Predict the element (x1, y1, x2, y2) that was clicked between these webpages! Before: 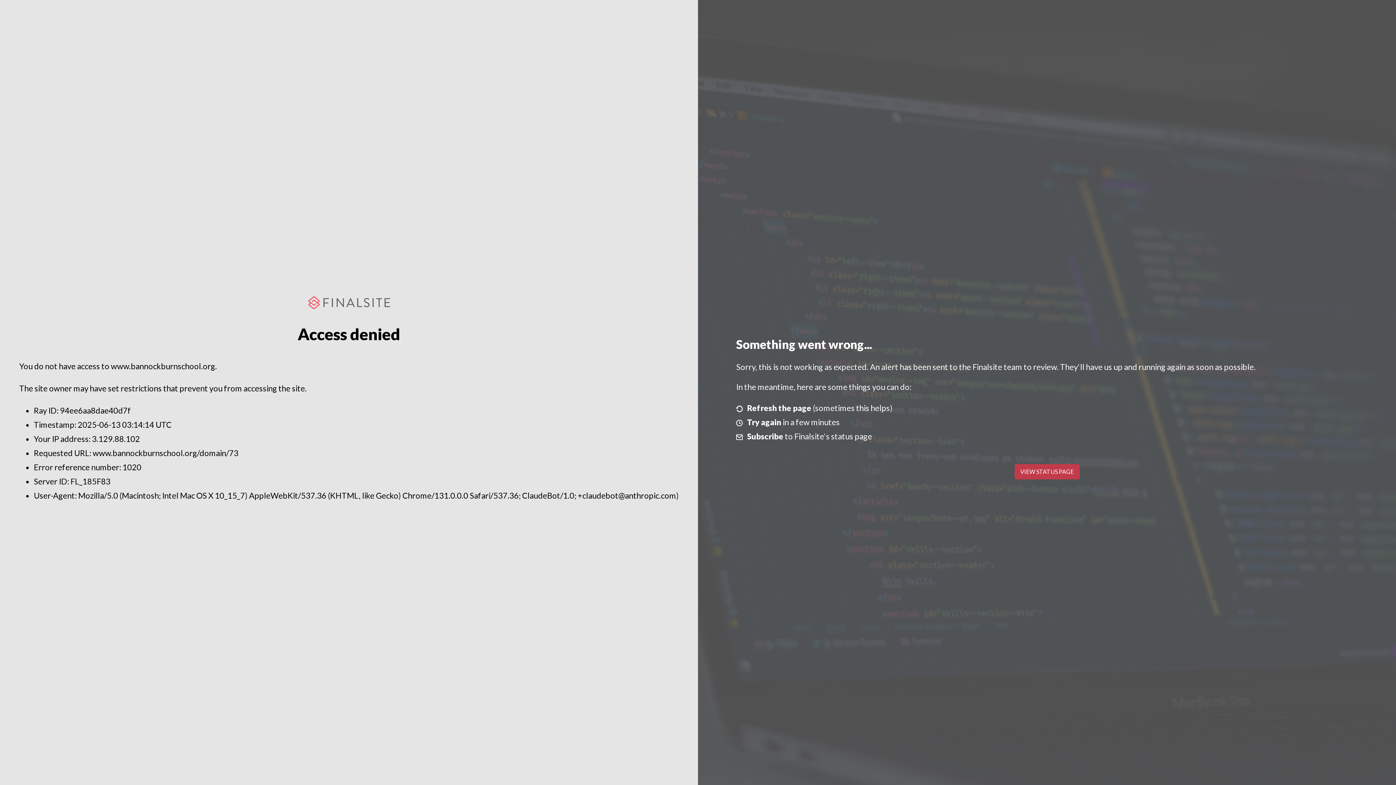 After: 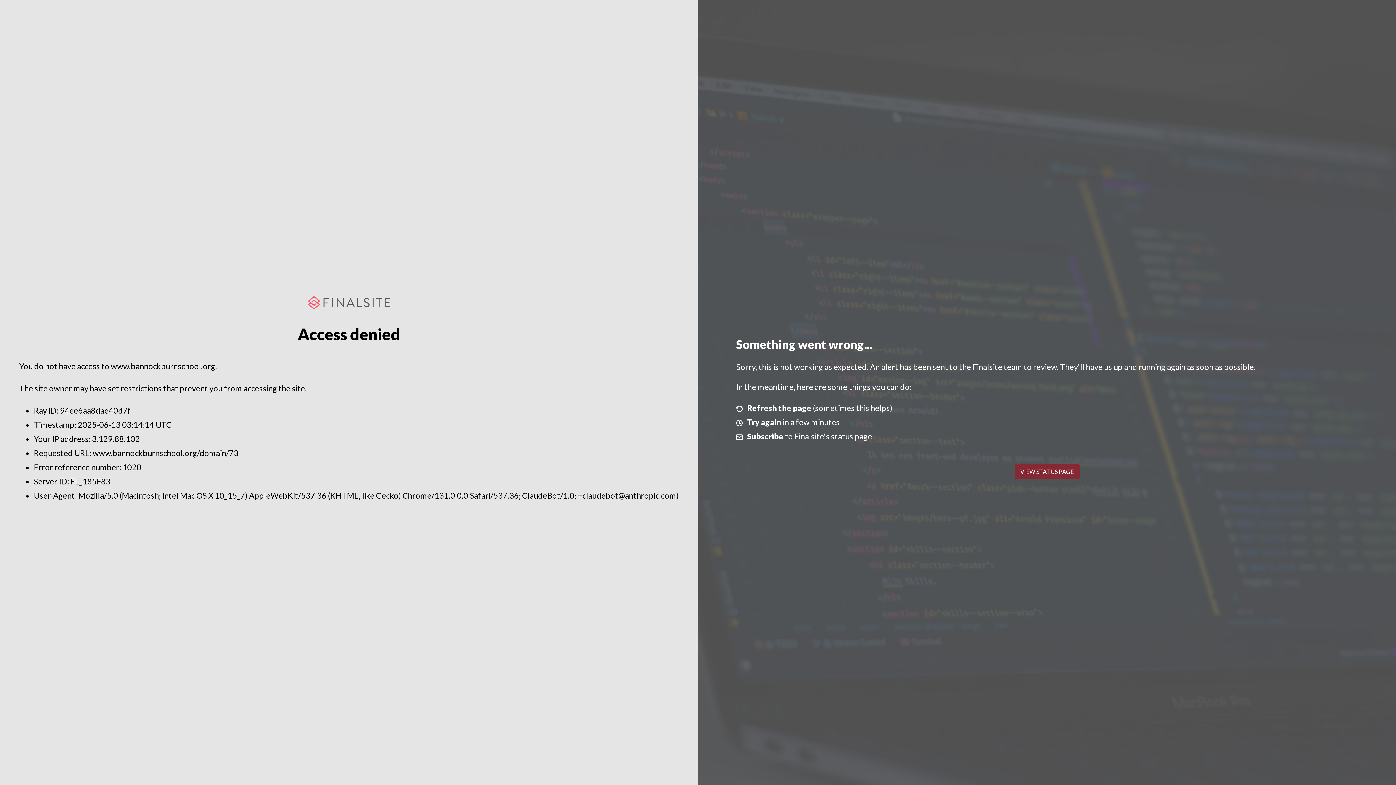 Action: label: VIEW STATUS PAGE bbox: (1014, 464, 1079, 479)